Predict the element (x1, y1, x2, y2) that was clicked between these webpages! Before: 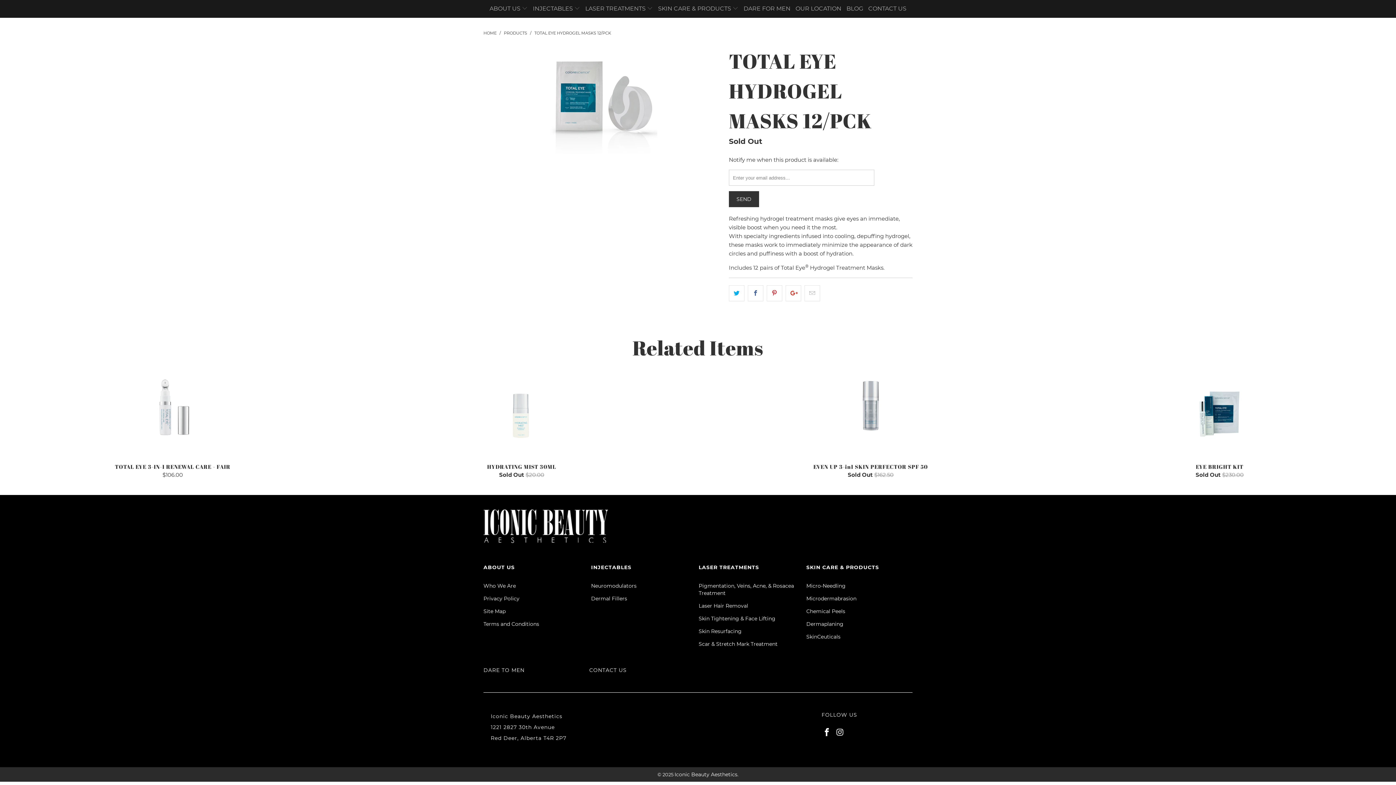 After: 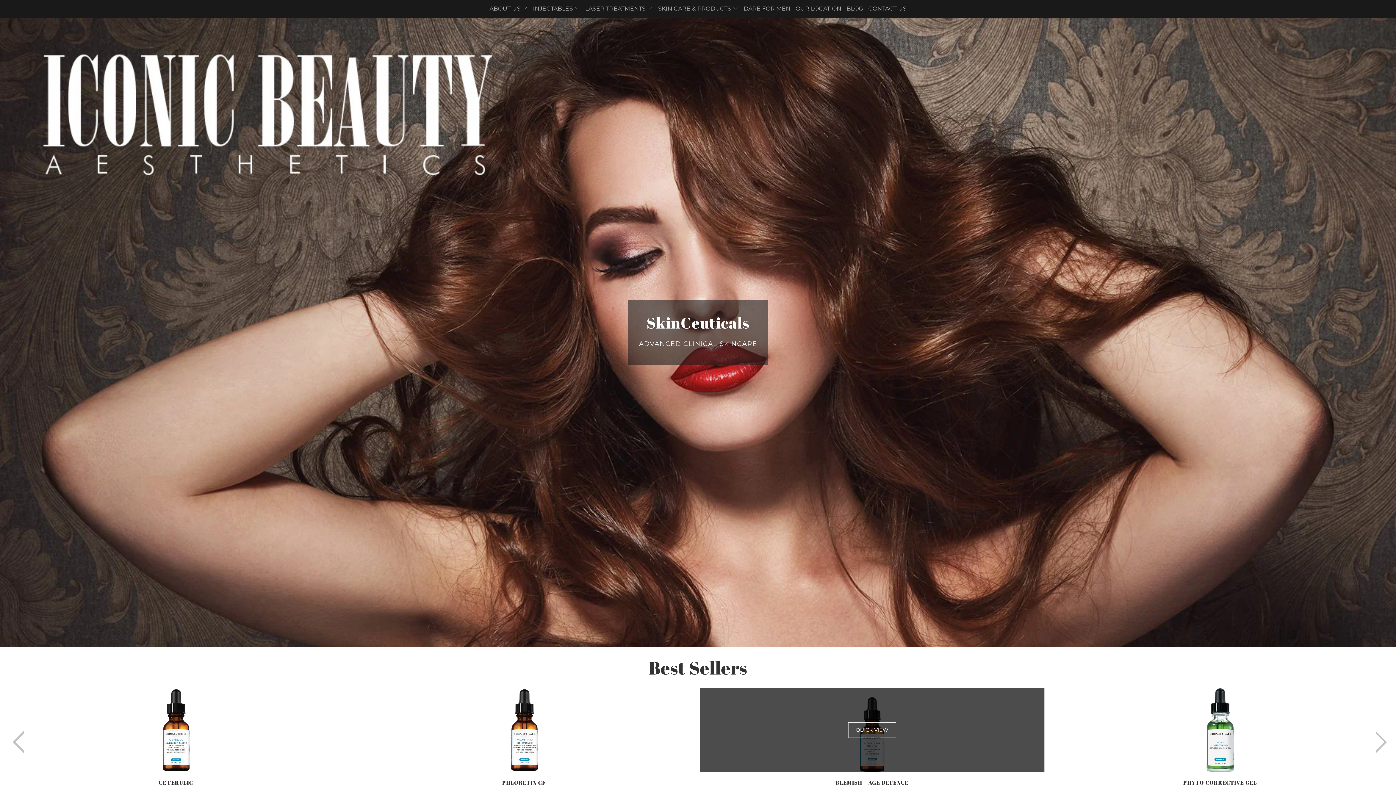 Action: label: Iconic Beauty Aesthetics bbox: (674, 771, 737, 778)